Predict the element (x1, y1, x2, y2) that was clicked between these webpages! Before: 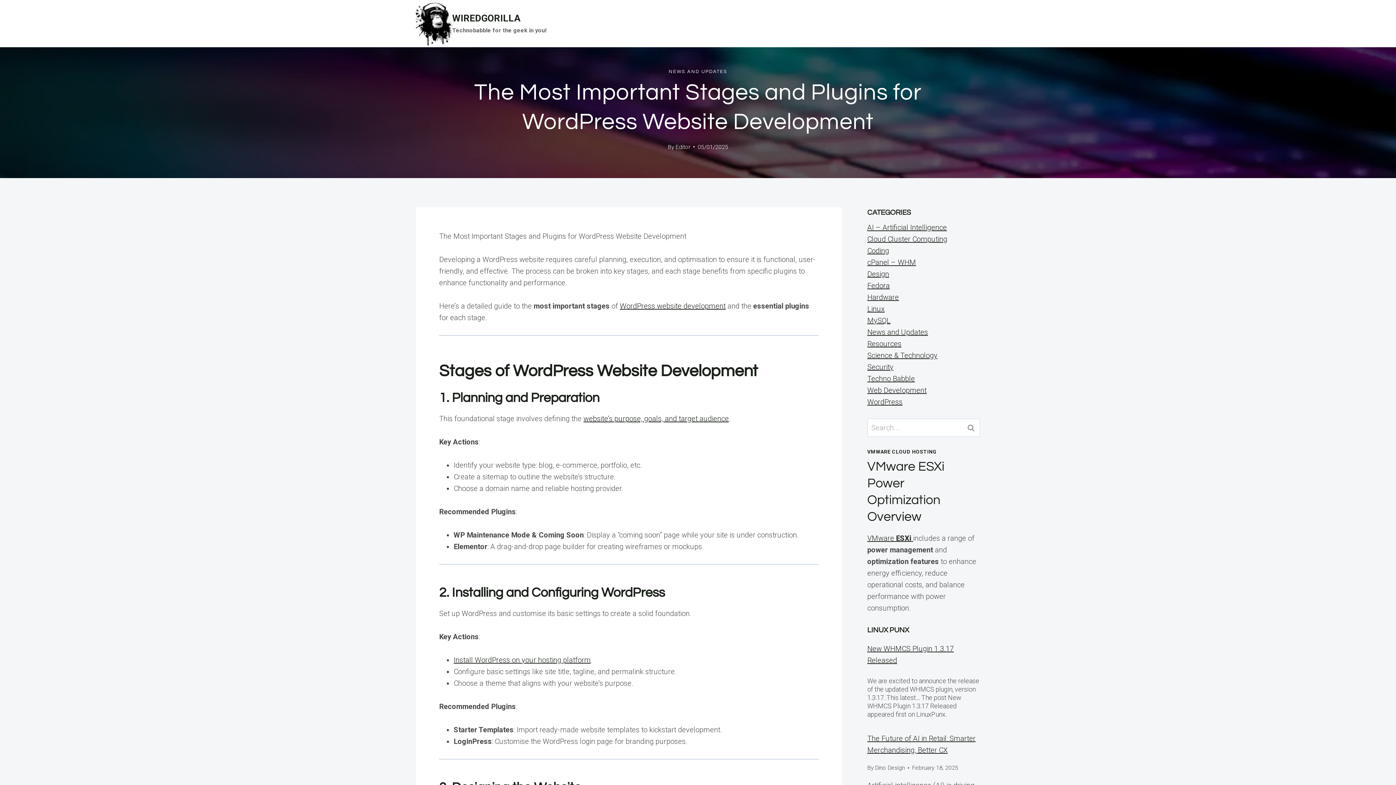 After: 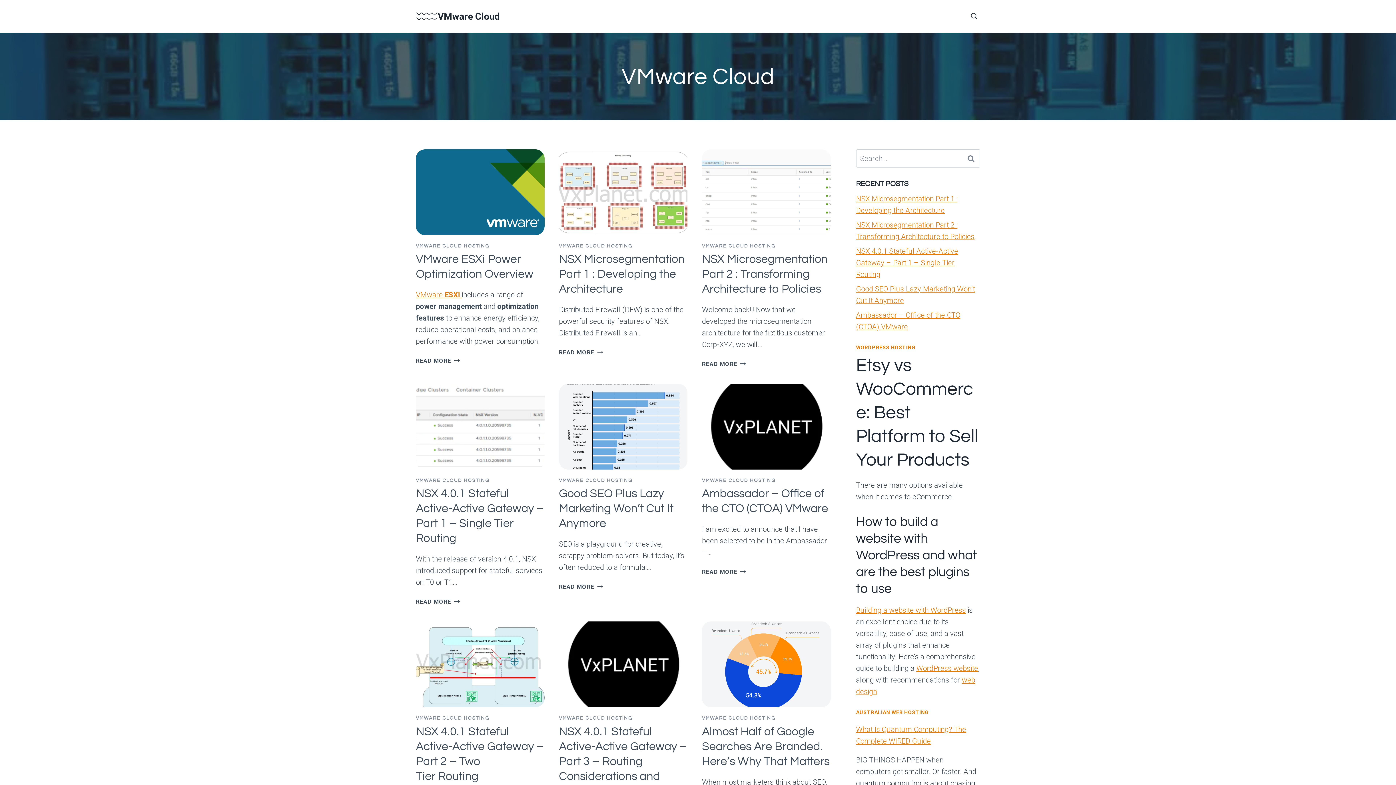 Action: bbox: (867, 449, 936, 454) label: VMWARE CLOUD HOSTING